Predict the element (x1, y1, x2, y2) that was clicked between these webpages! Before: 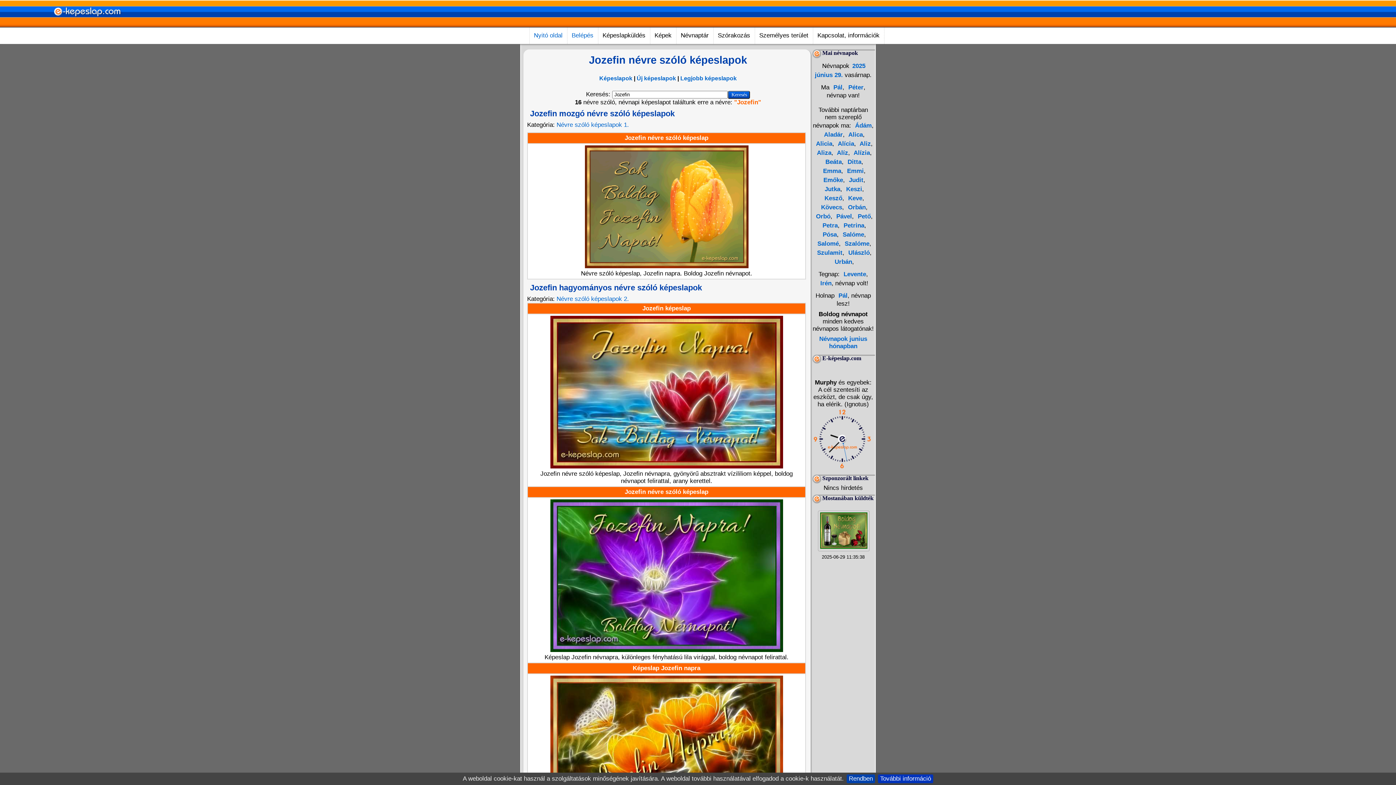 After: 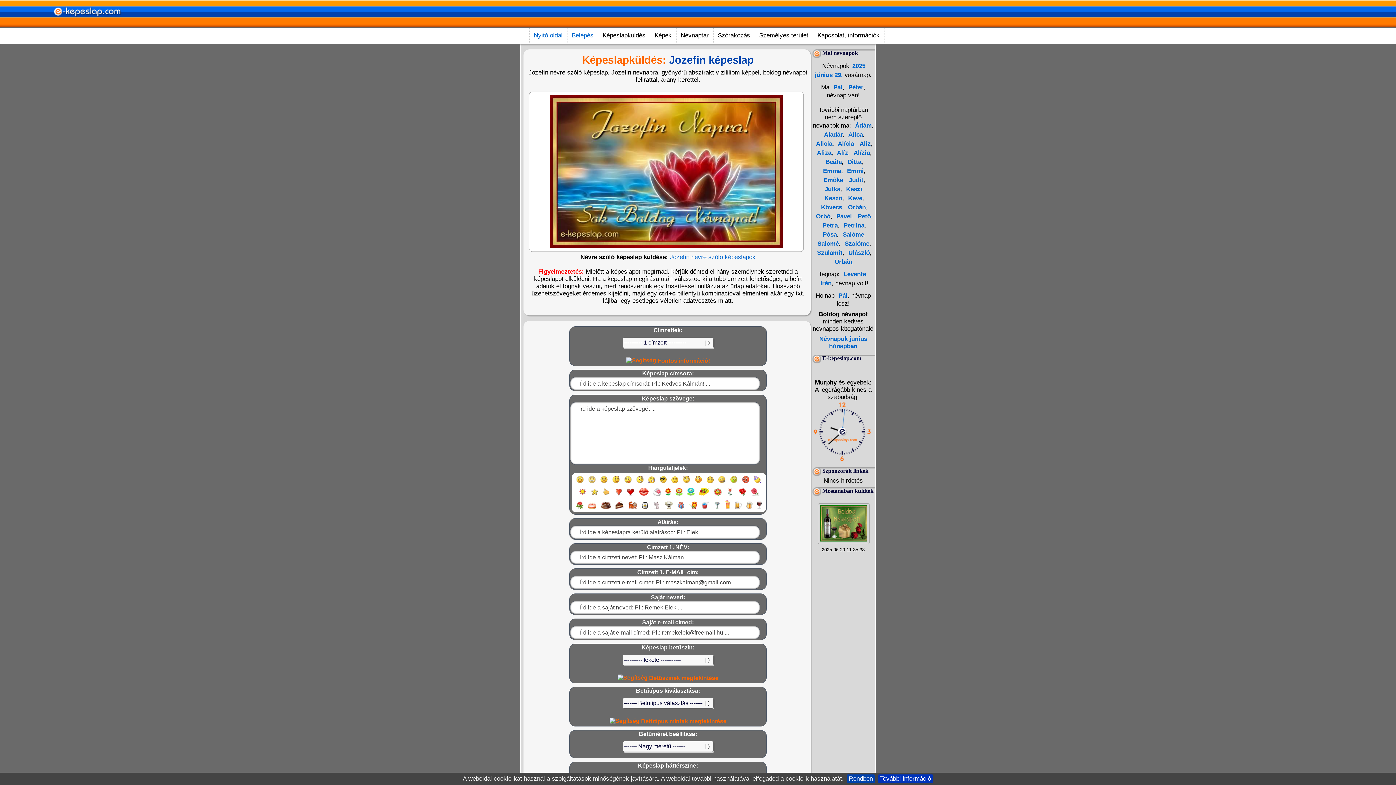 Action: bbox: (550, 463, 783, 470)